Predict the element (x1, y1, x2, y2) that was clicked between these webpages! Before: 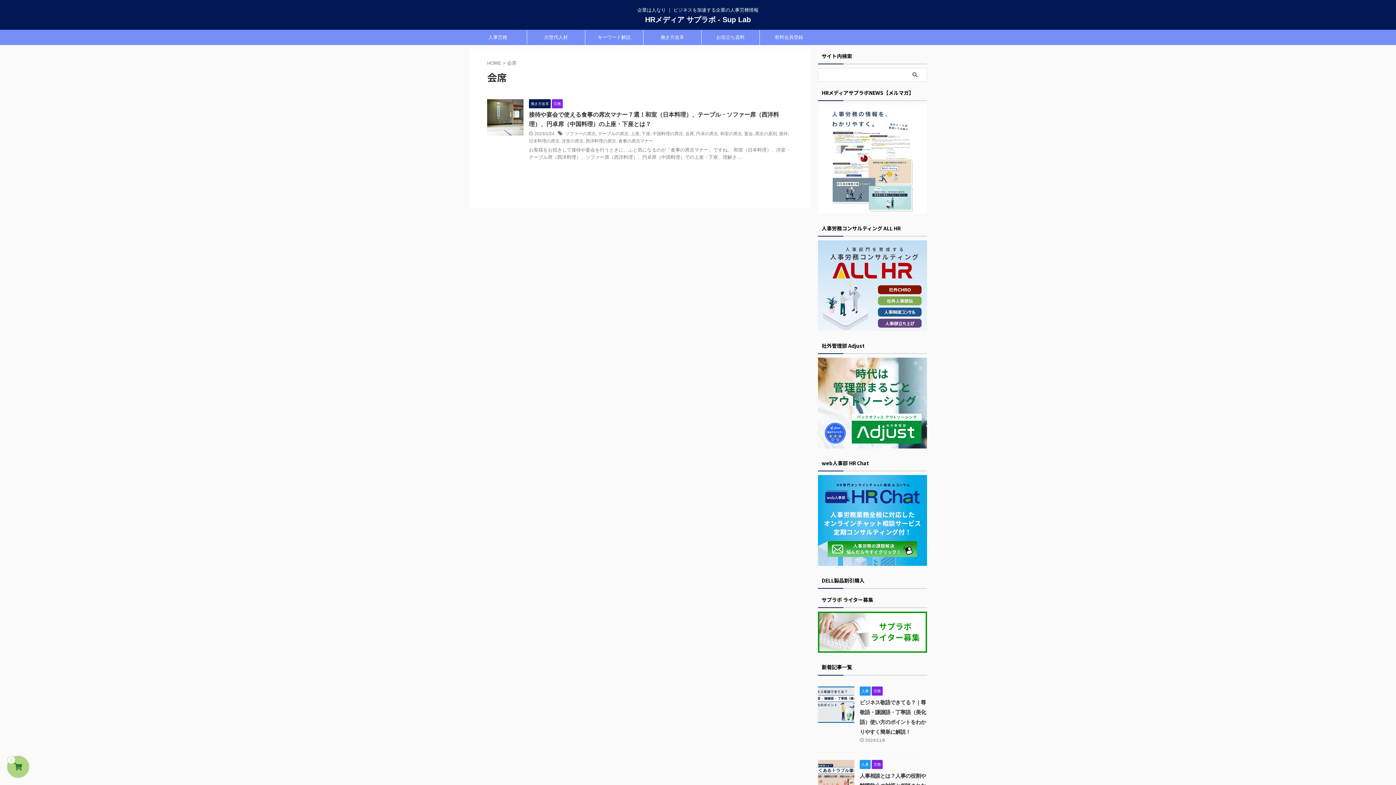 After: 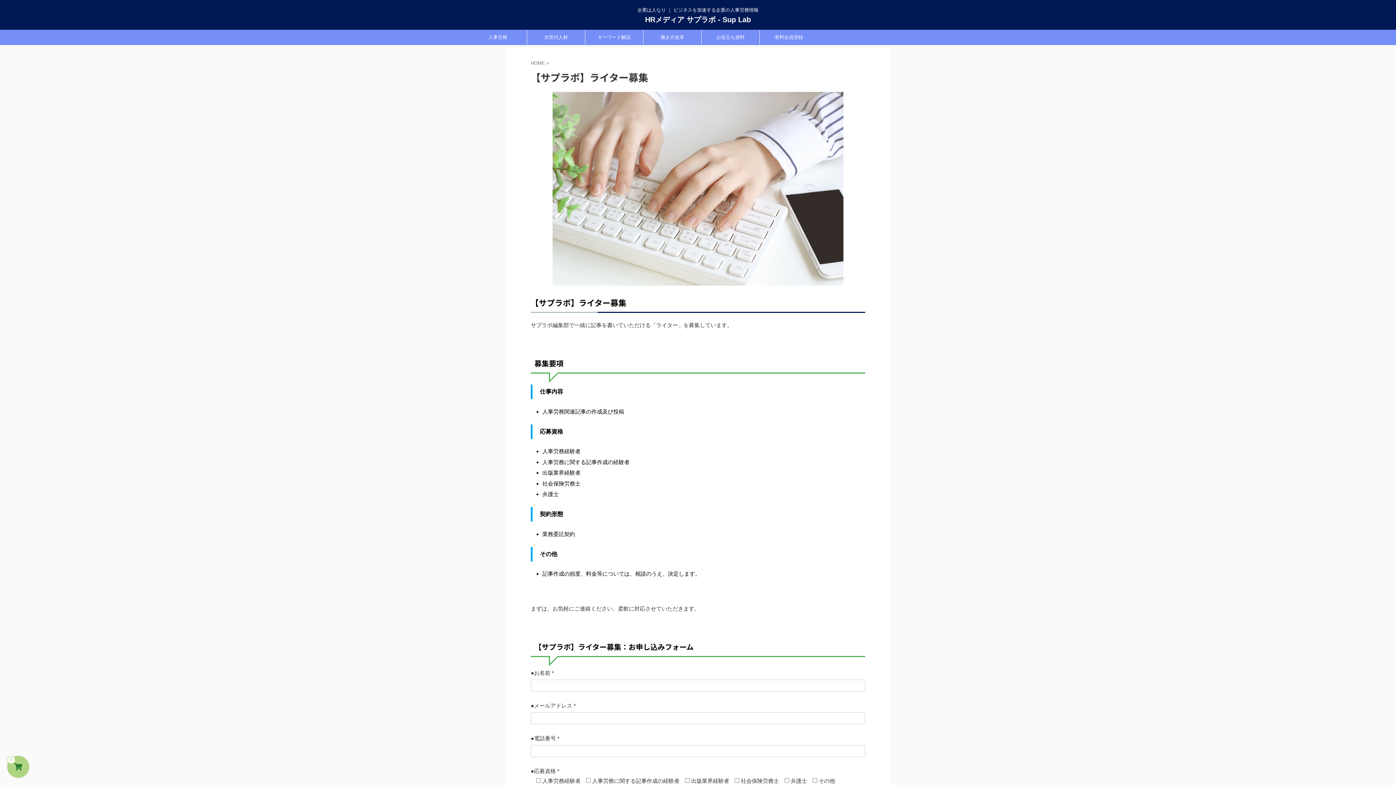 Action: bbox: (818, 612, 927, 652)